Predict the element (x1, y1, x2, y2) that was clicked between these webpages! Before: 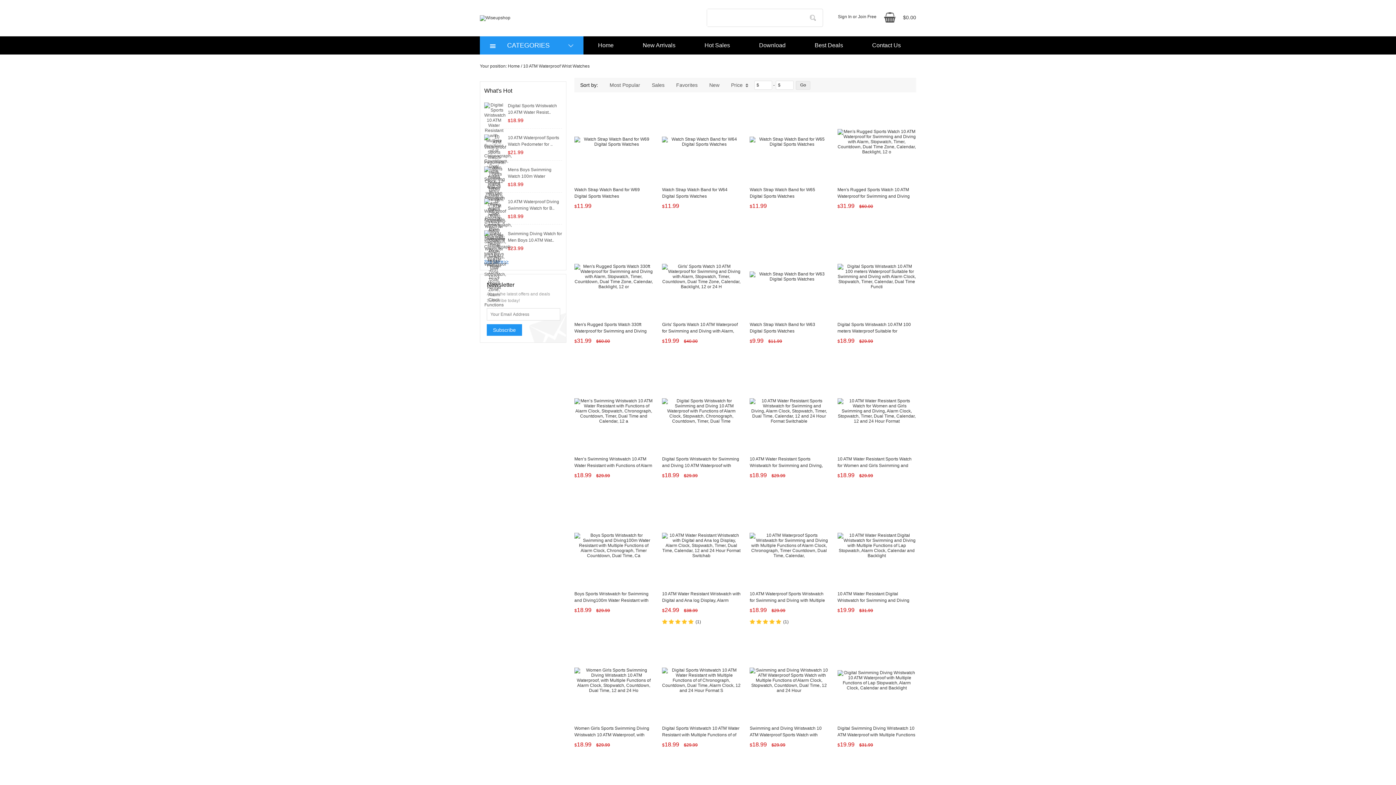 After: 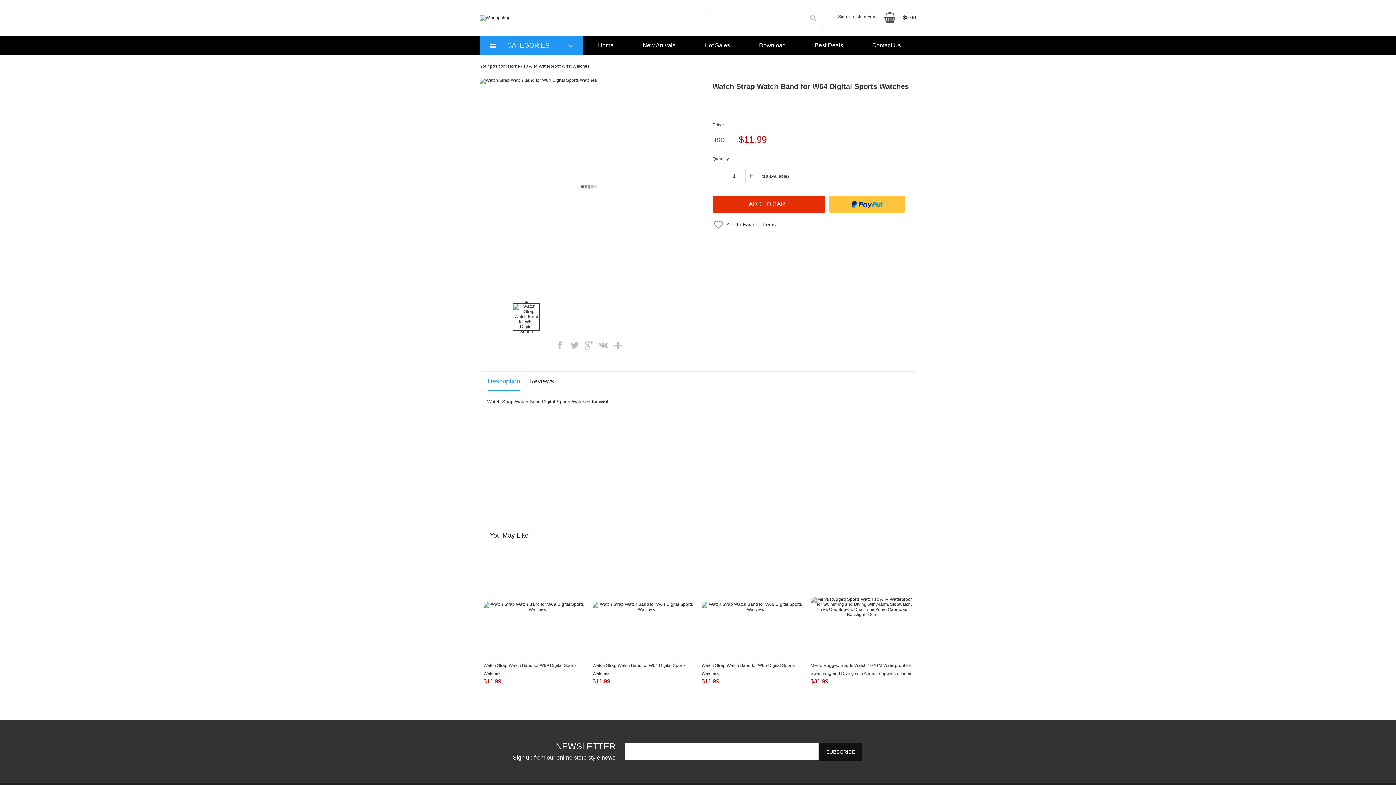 Action: bbox: (662, 102, 740, 181)